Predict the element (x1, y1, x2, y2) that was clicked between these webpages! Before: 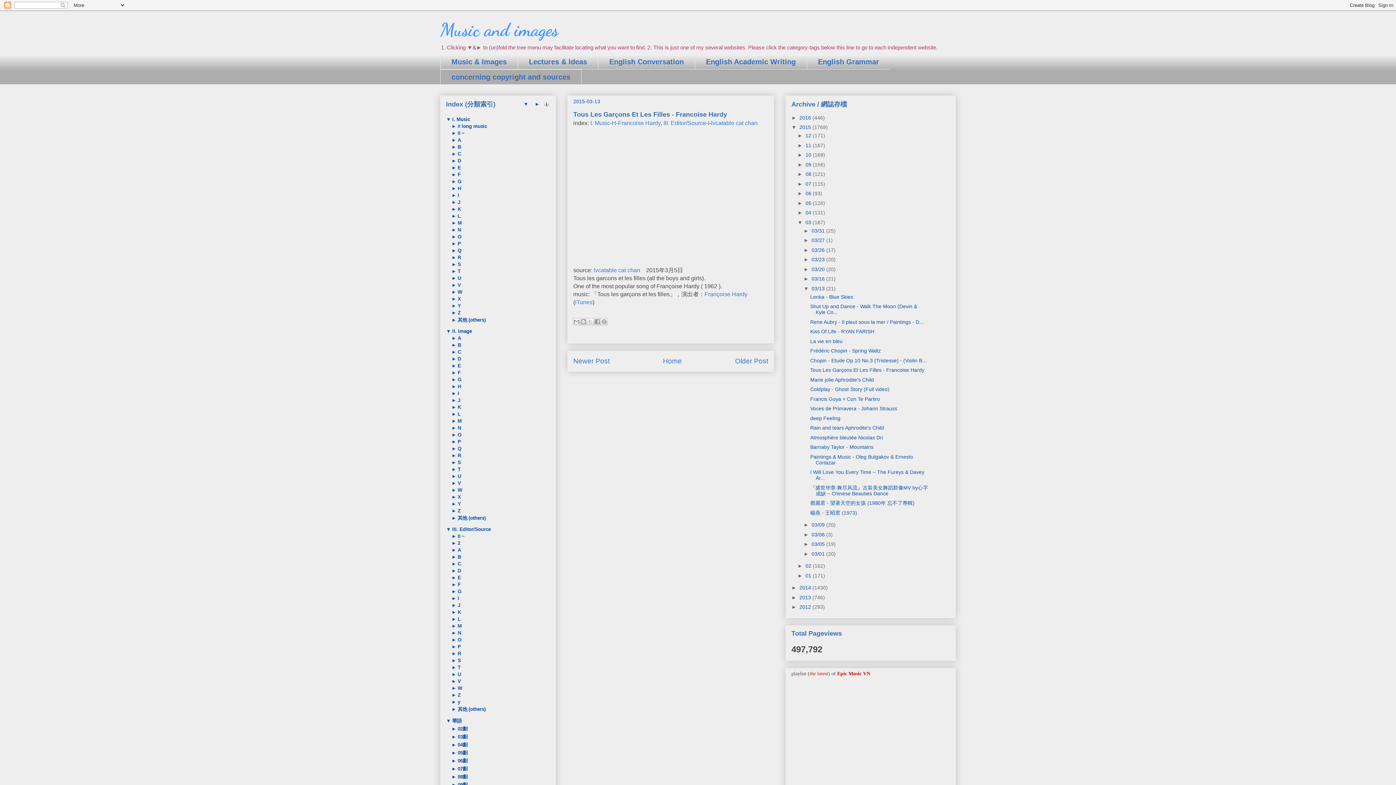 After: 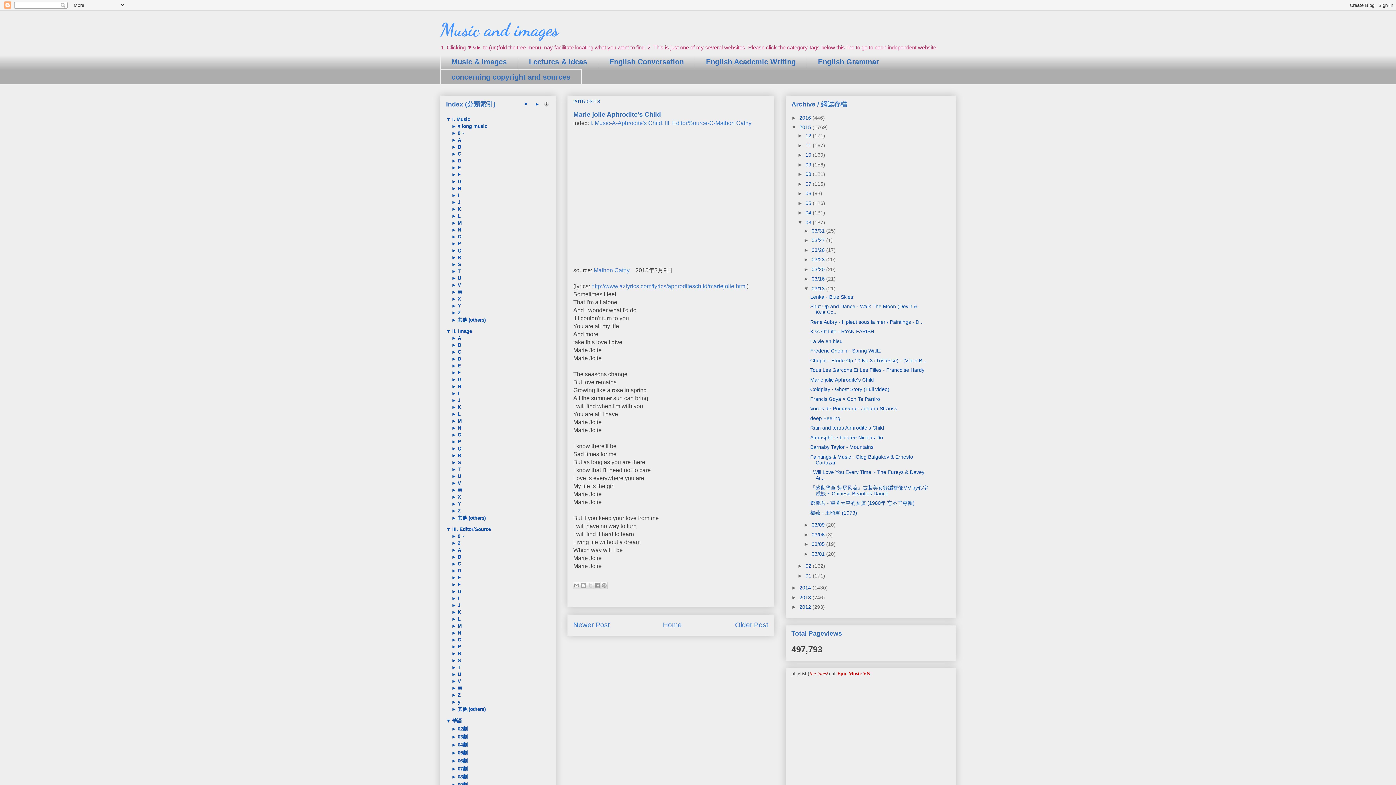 Action: label: Marie jolie Aphrodite's Child bbox: (810, 377, 874, 382)